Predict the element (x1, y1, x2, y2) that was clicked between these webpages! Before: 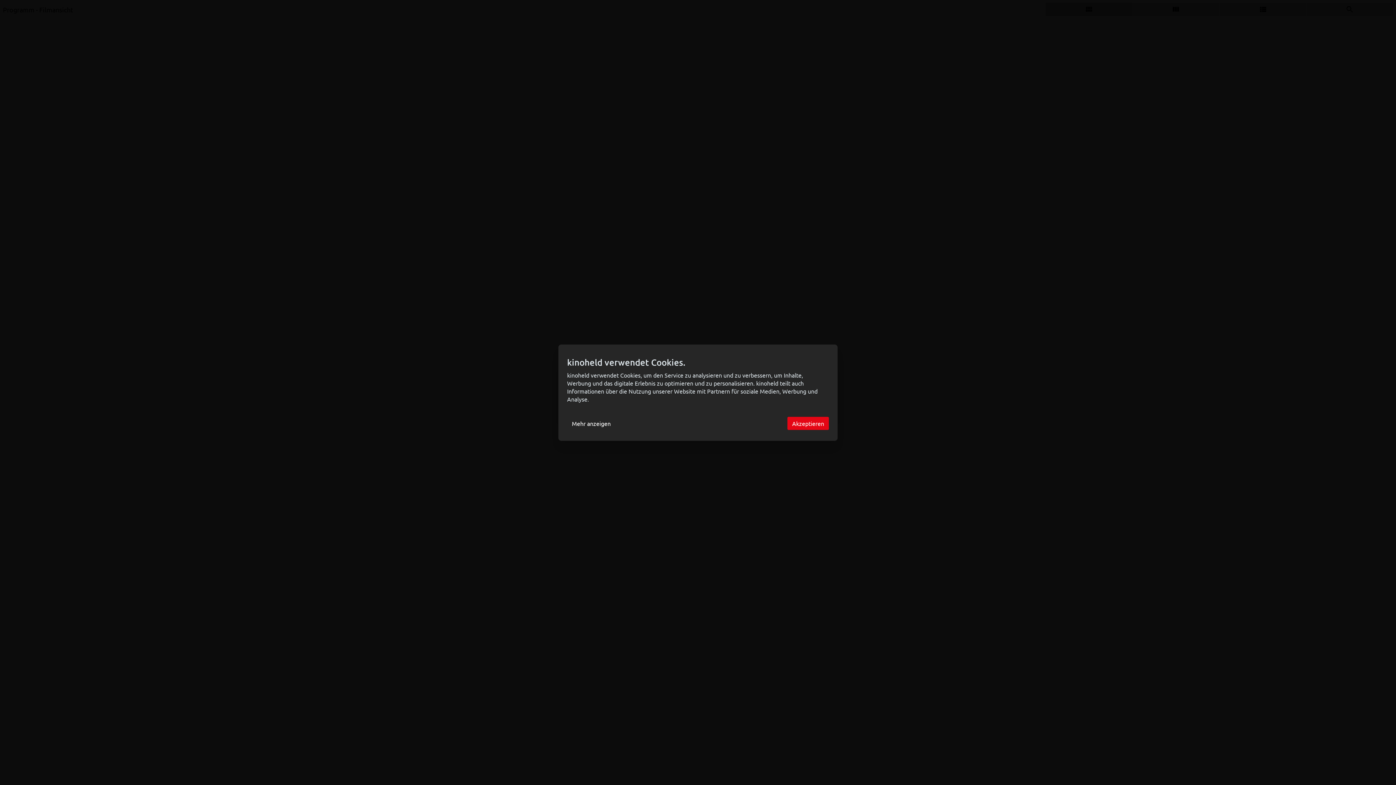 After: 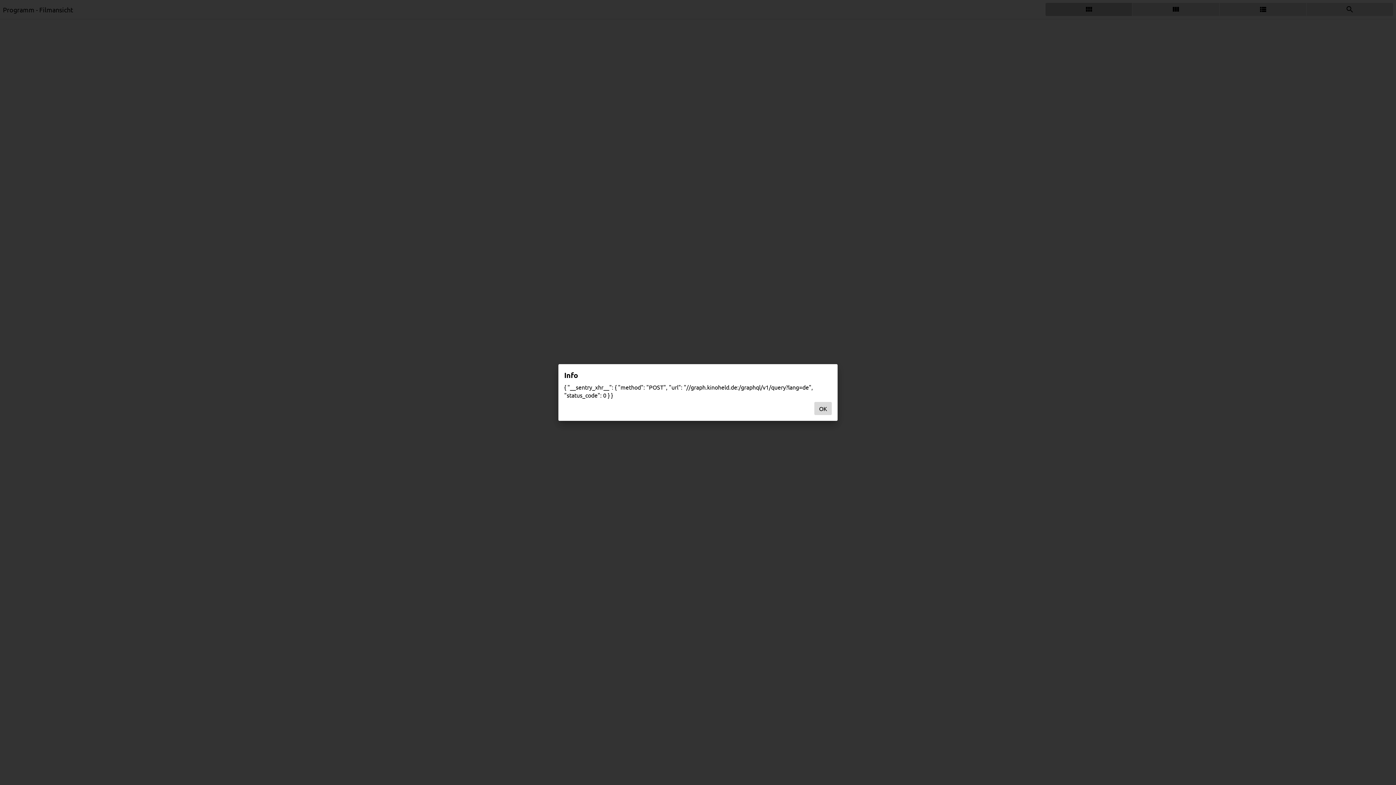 Action: bbox: (787, 416, 829, 430) label: Akzeptieren